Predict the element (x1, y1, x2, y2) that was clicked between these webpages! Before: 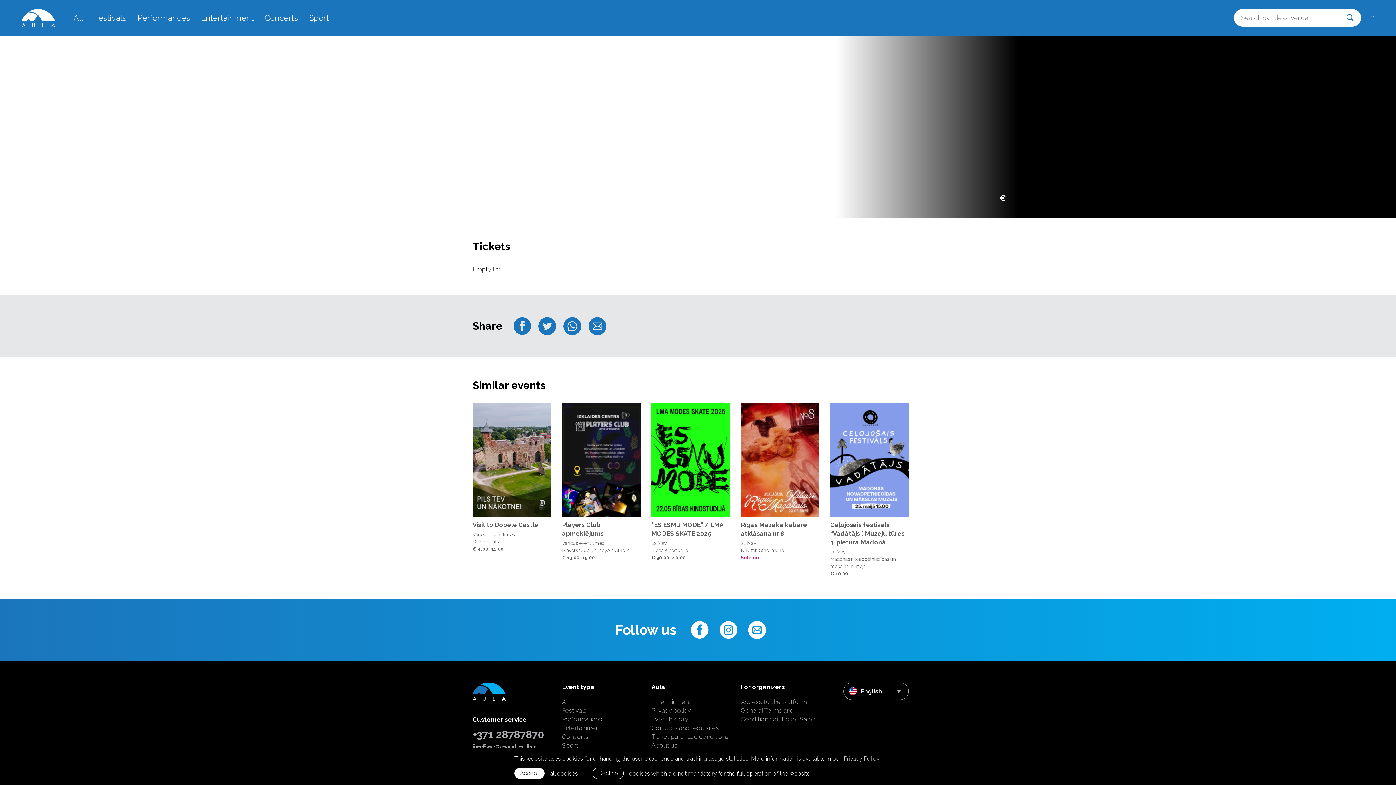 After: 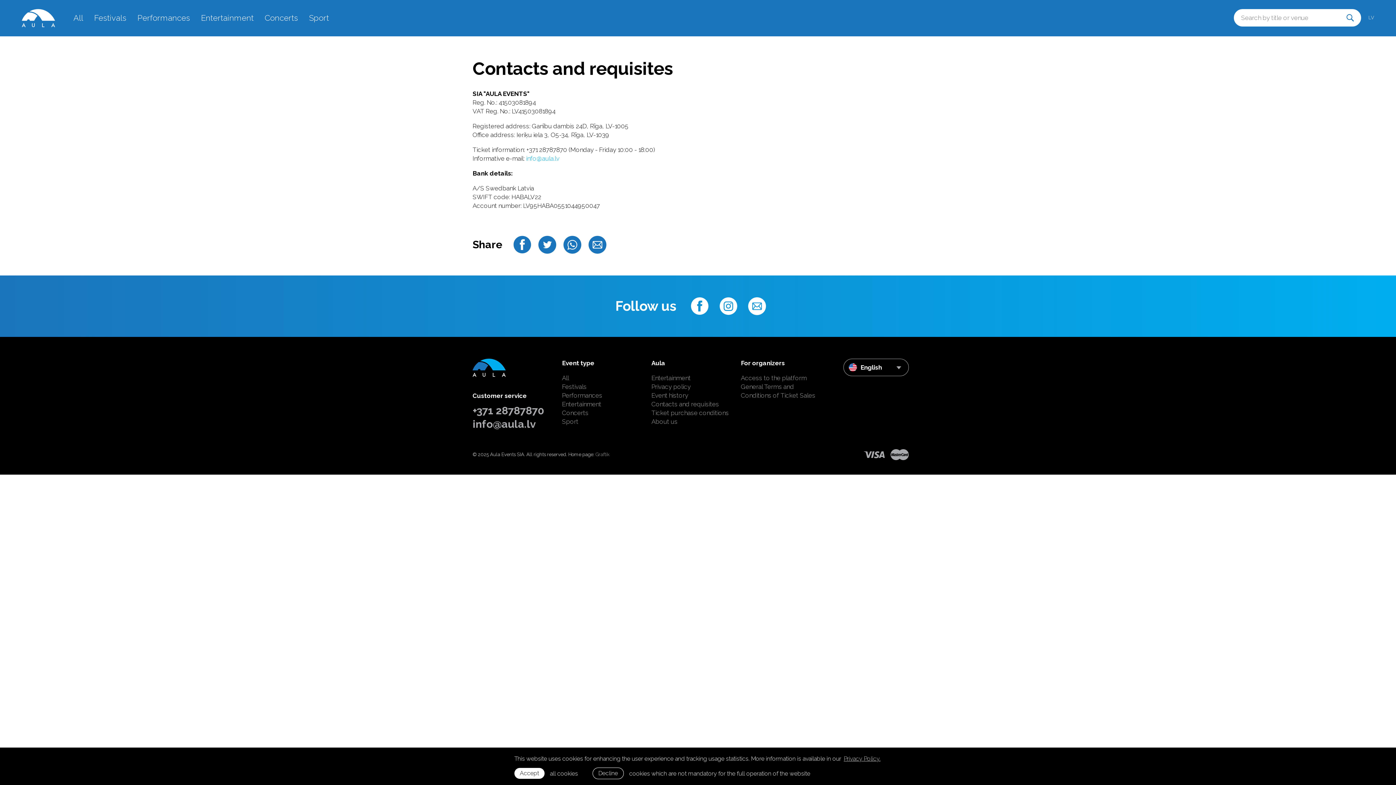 Action: label: Contacts and requisites bbox: (651, 724, 719, 732)